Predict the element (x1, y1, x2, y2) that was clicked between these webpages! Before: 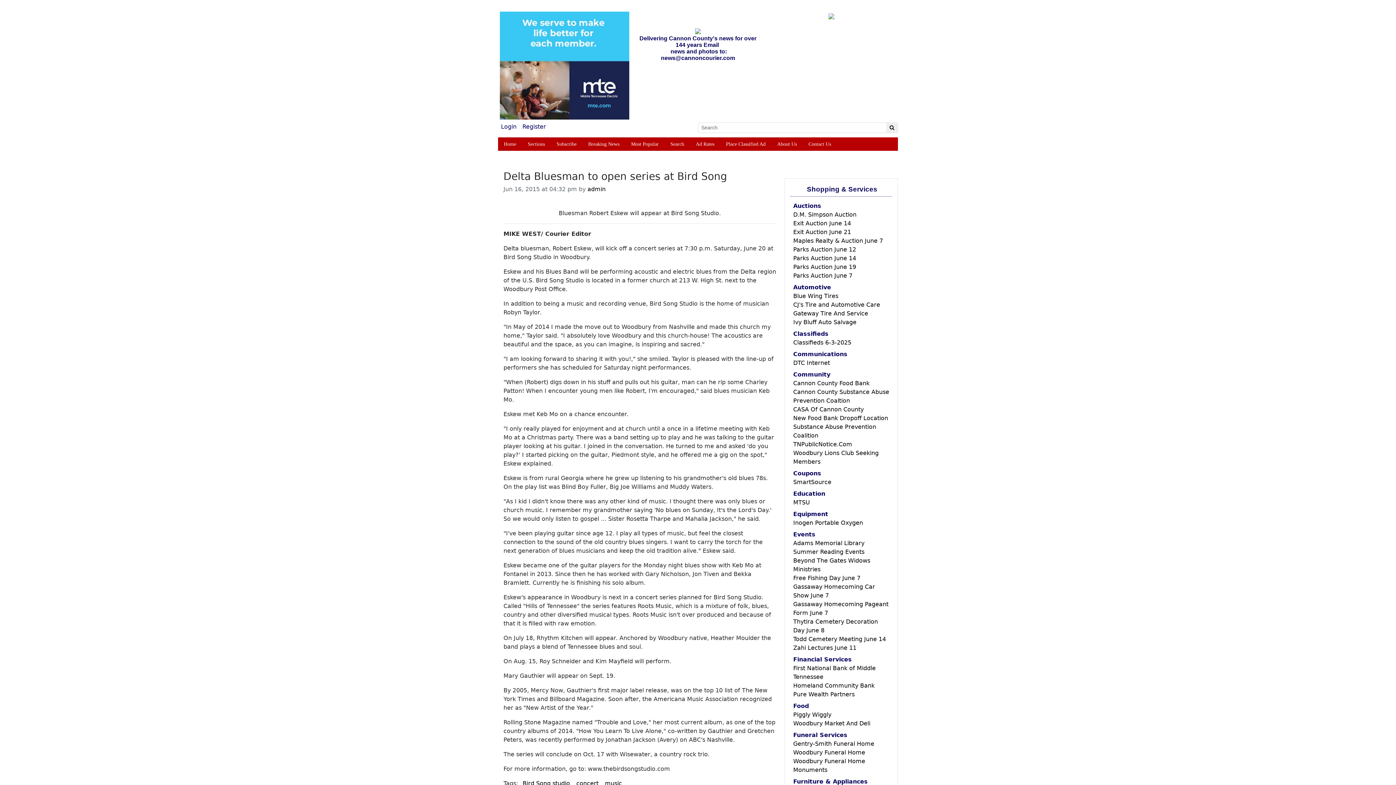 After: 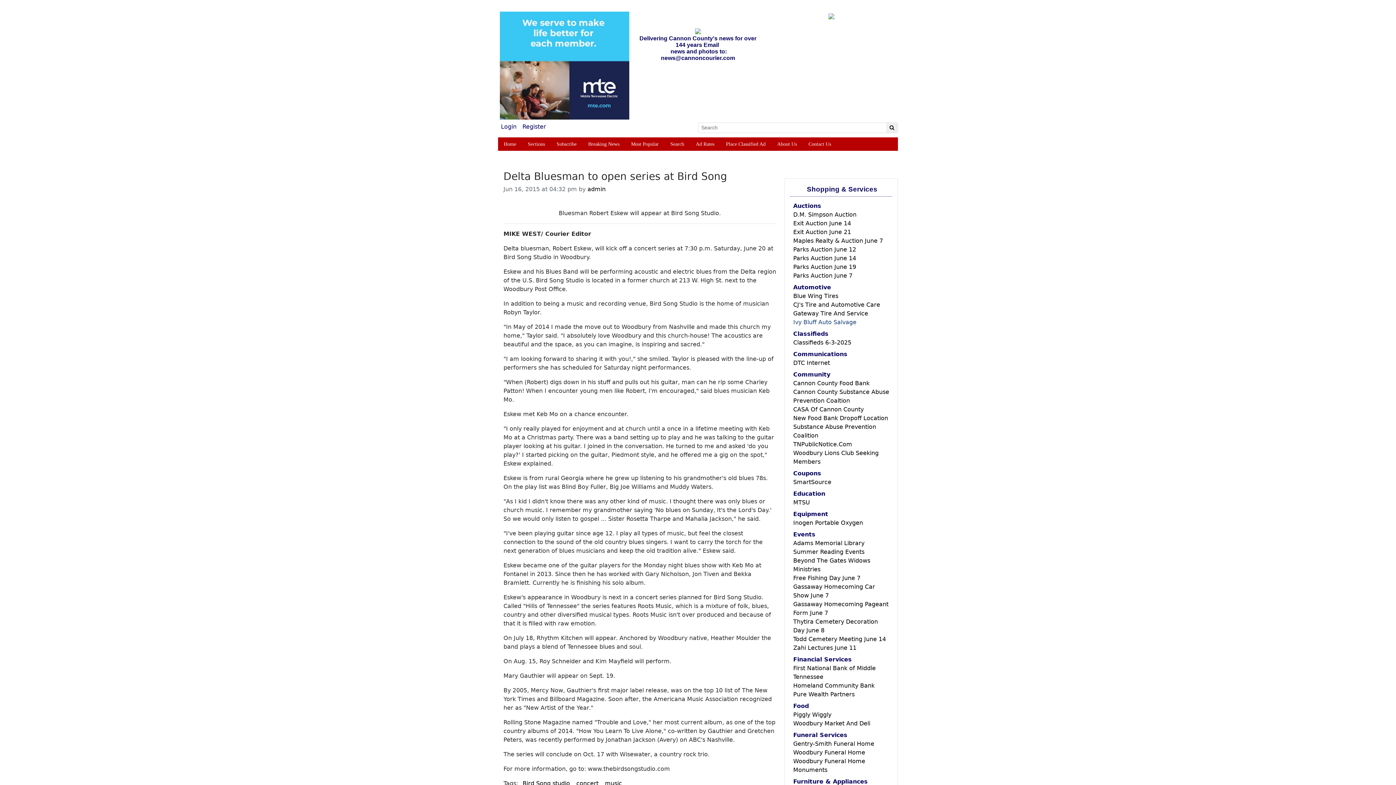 Action: bbox: (793, 318, 856, 325) label: Ivy Bluff Auto Salvage